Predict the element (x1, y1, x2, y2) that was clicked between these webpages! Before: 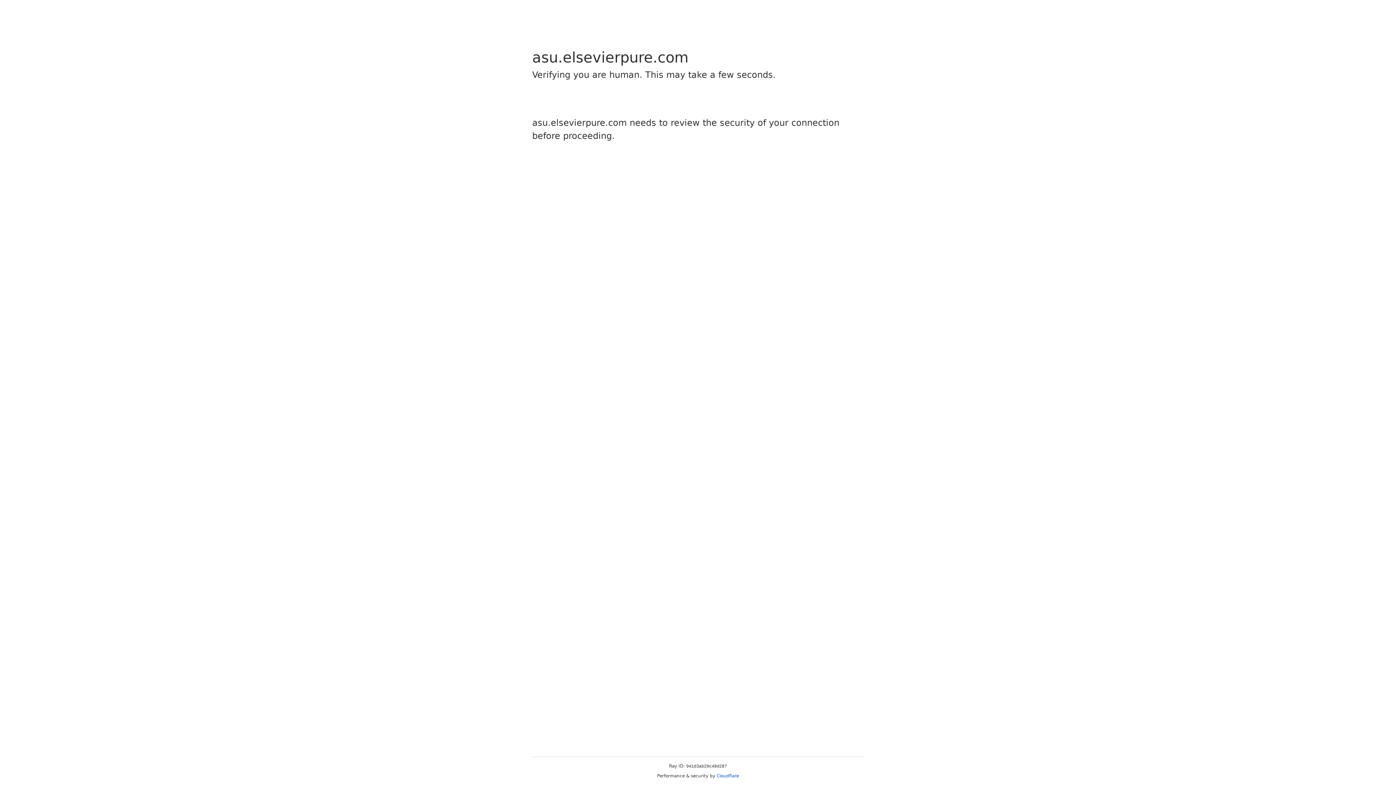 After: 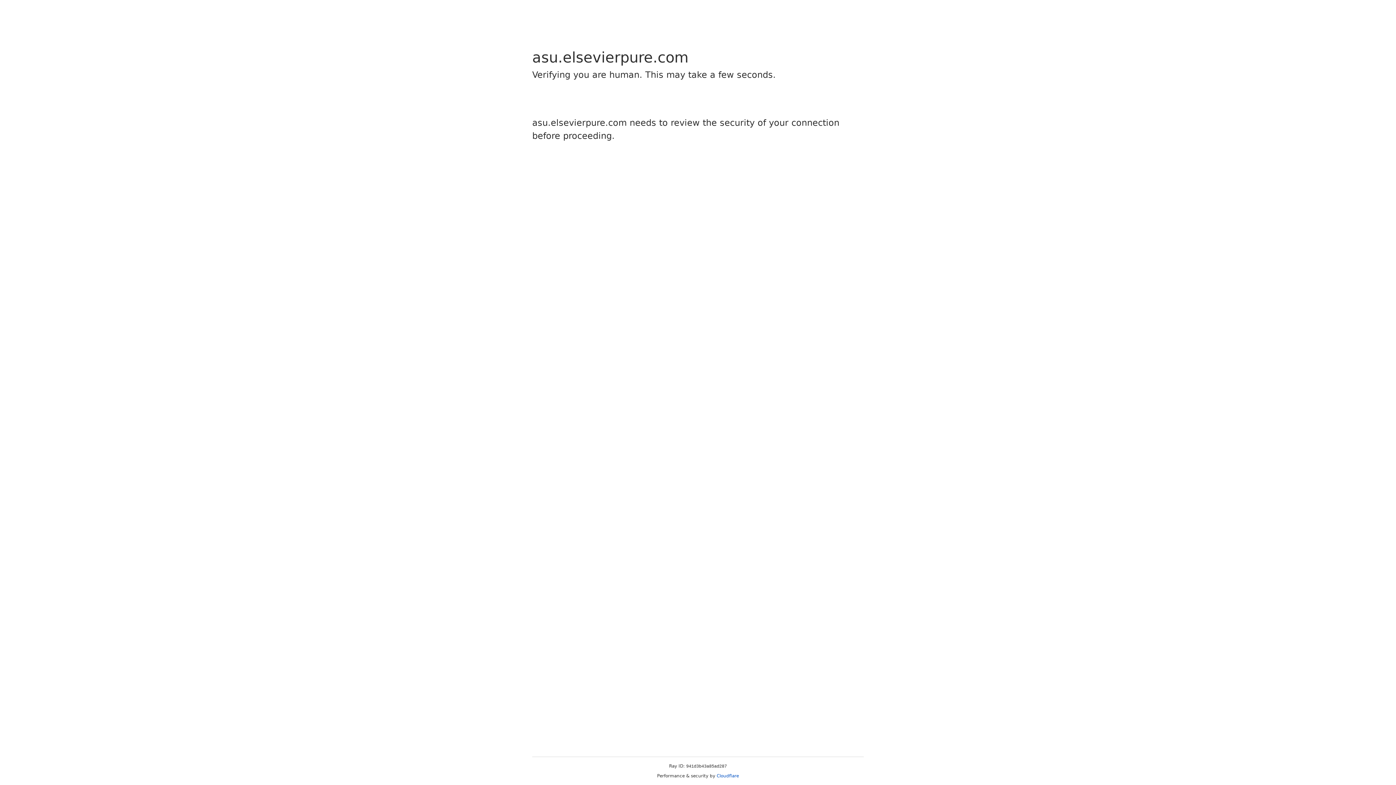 Action: label: Cloudflare bbox: (716, 773, 739, 778)